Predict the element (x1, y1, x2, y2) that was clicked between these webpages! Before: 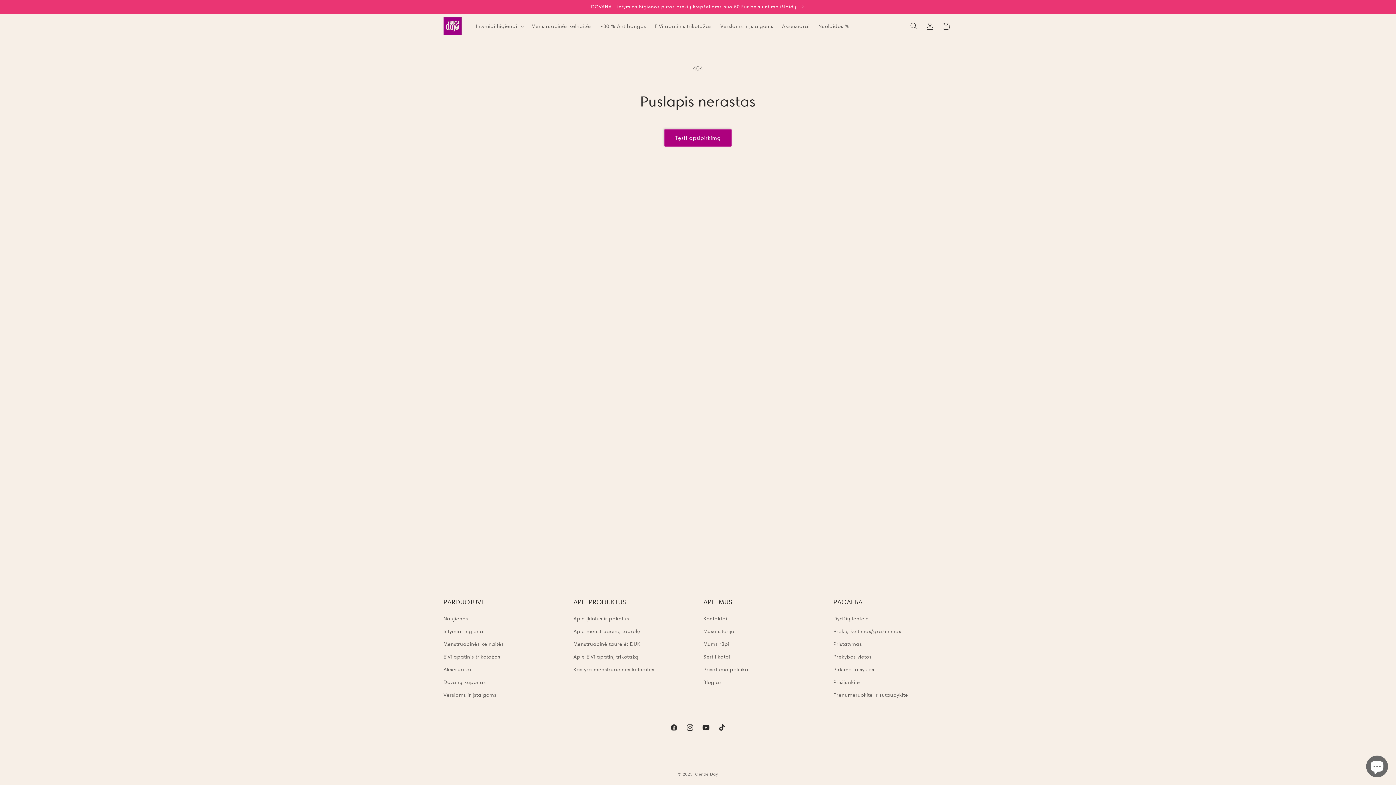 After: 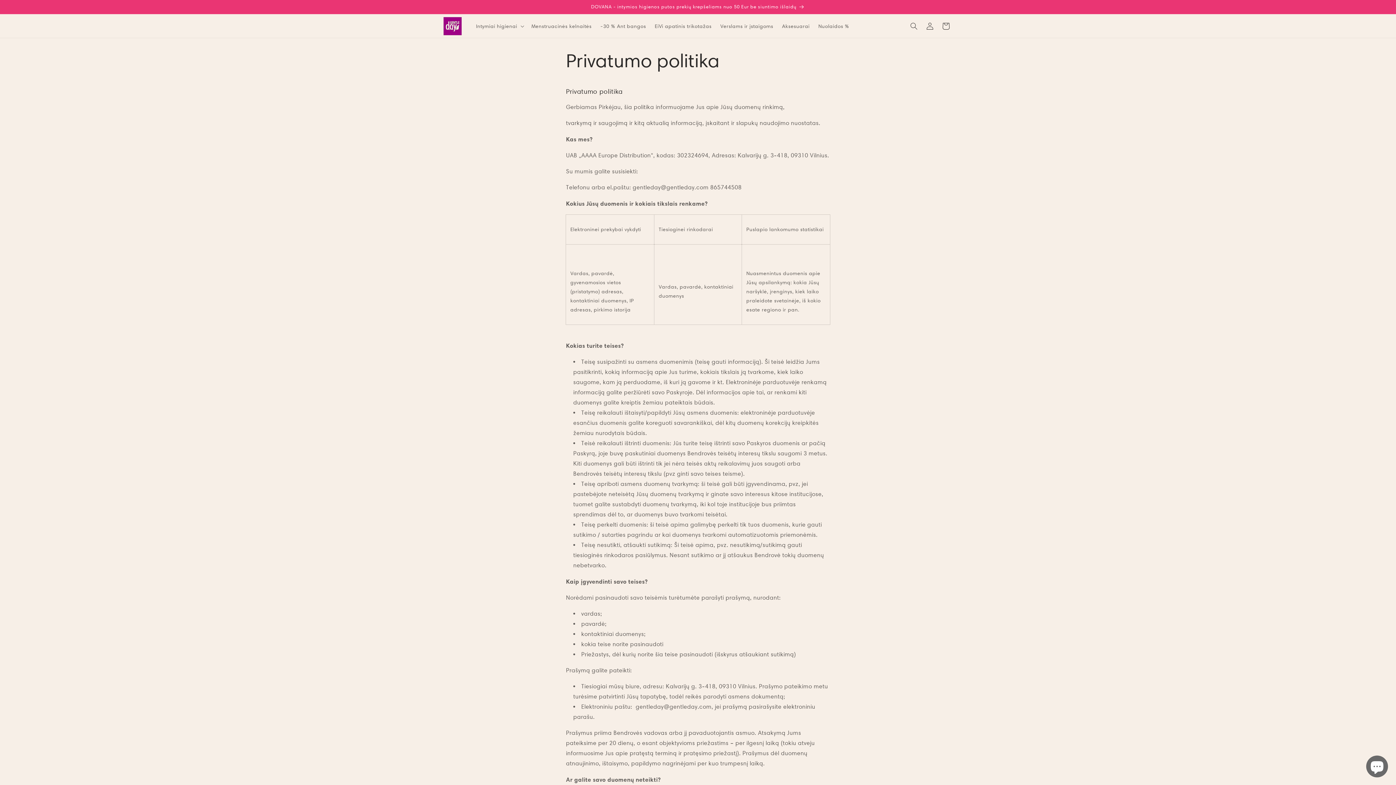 Action: bbox: (703, 663, 748, 676) label: Privatumo politika